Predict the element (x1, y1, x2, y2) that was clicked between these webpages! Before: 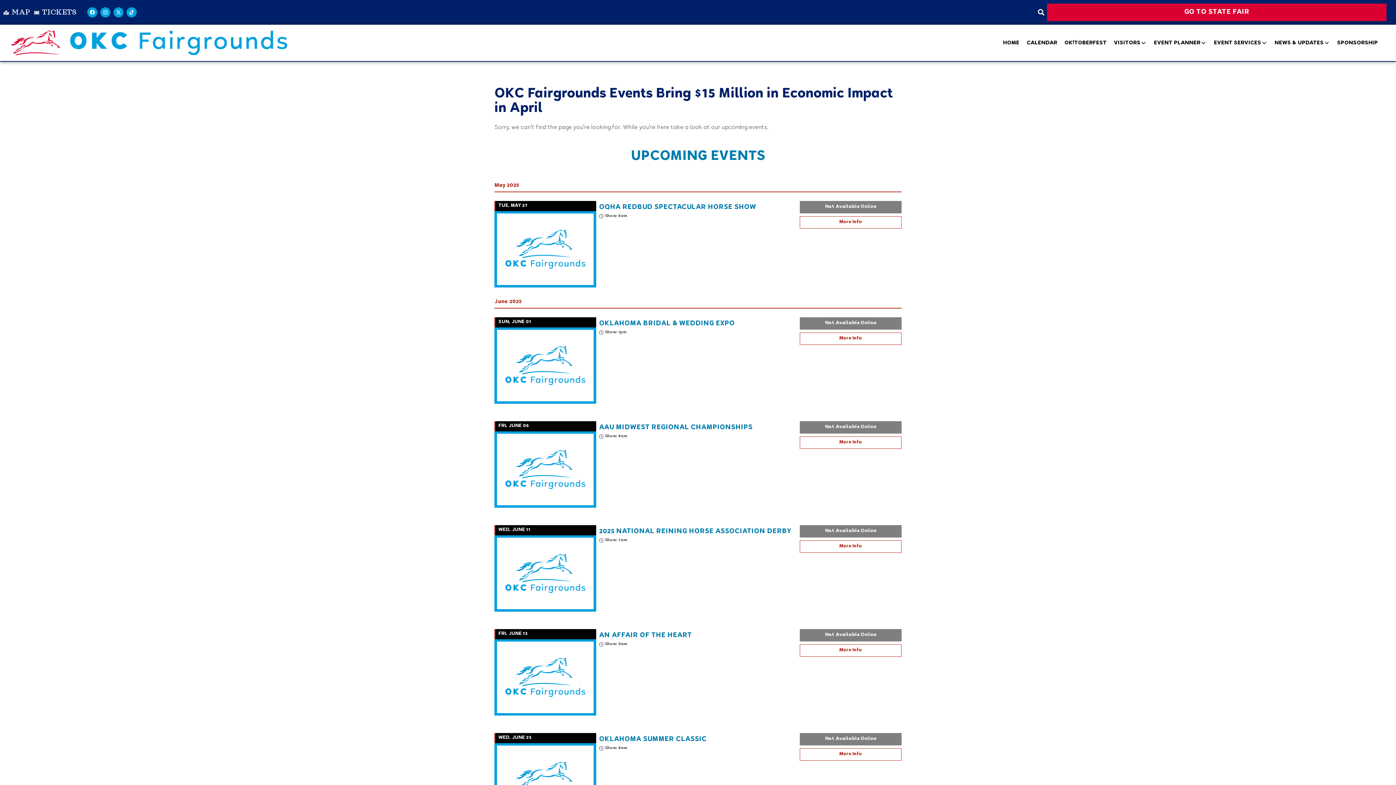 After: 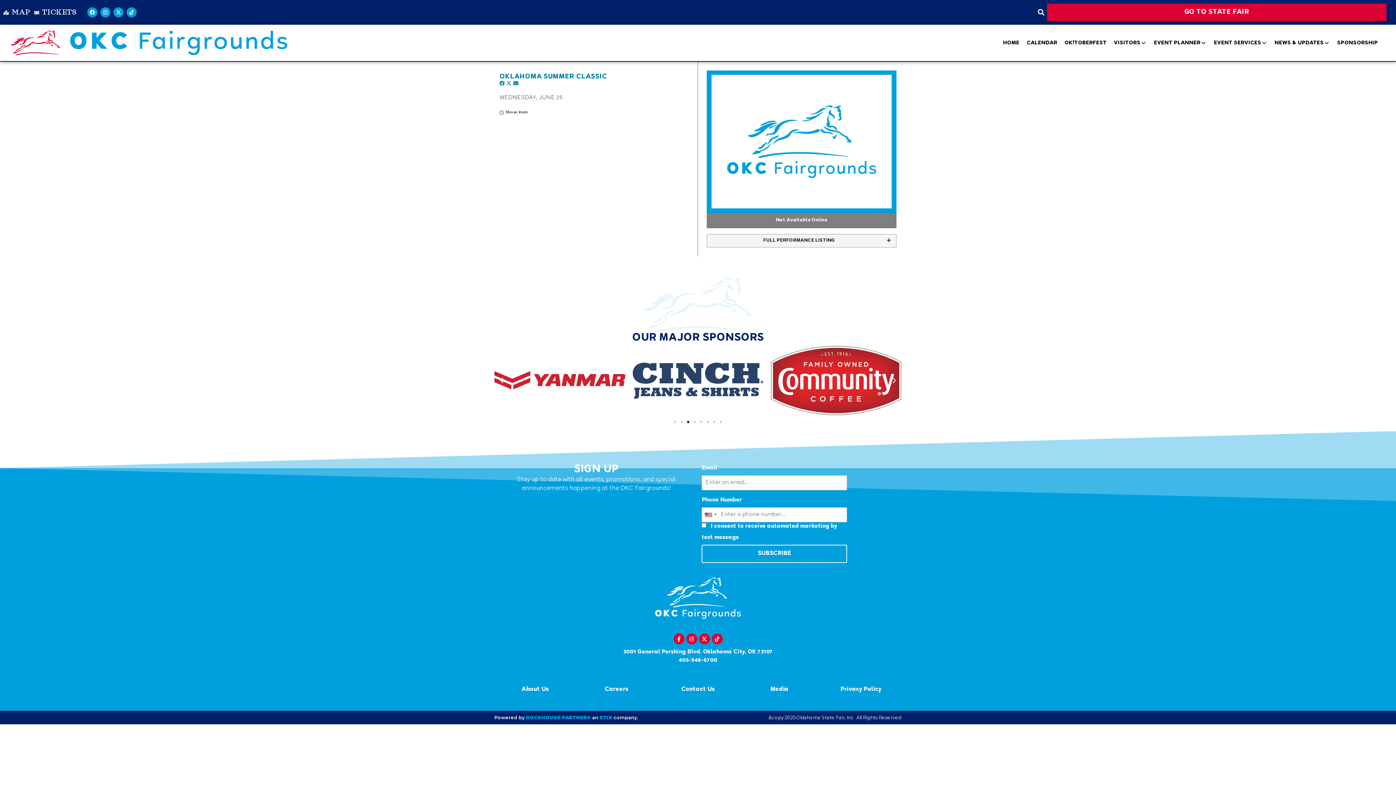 Action: bbox: (494, 733, 596, 820) label: WED, JUNE 25